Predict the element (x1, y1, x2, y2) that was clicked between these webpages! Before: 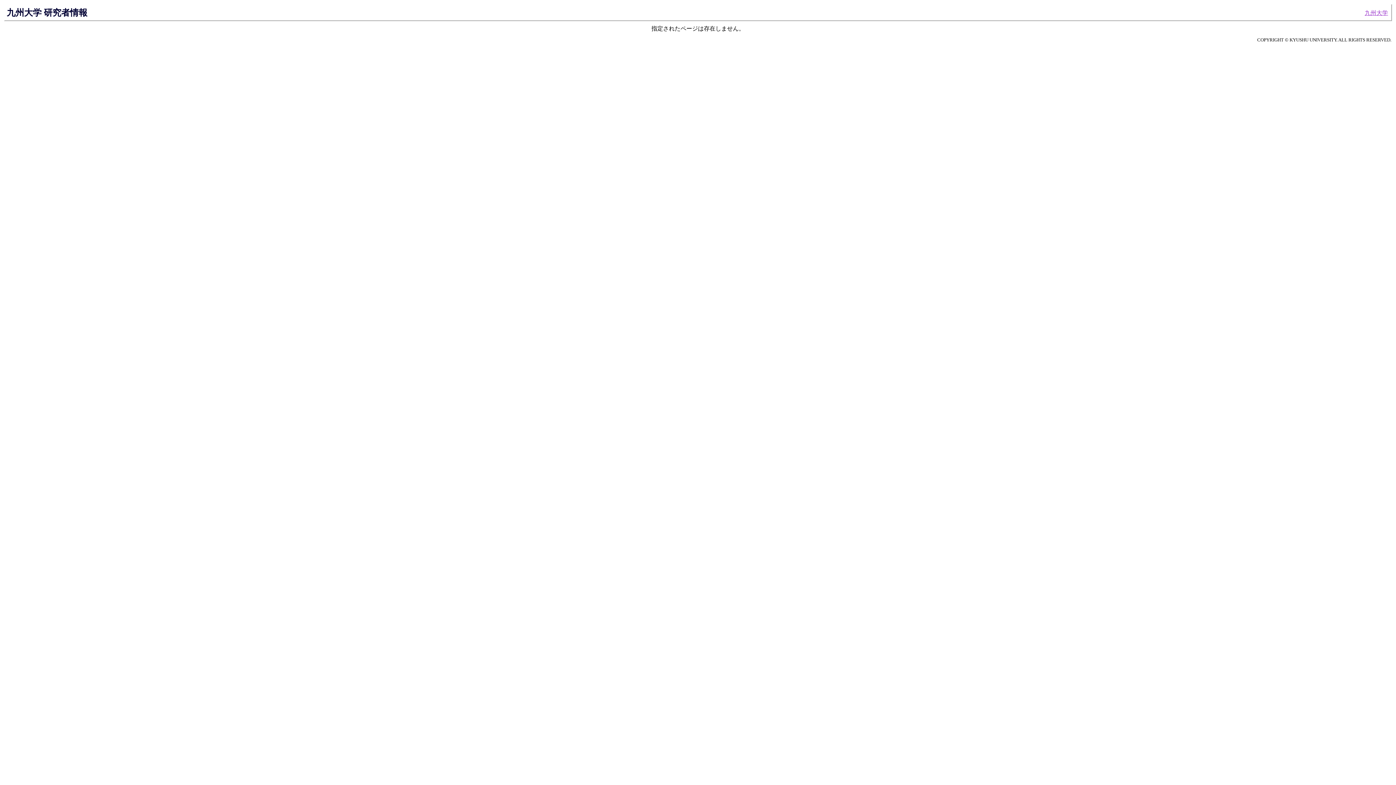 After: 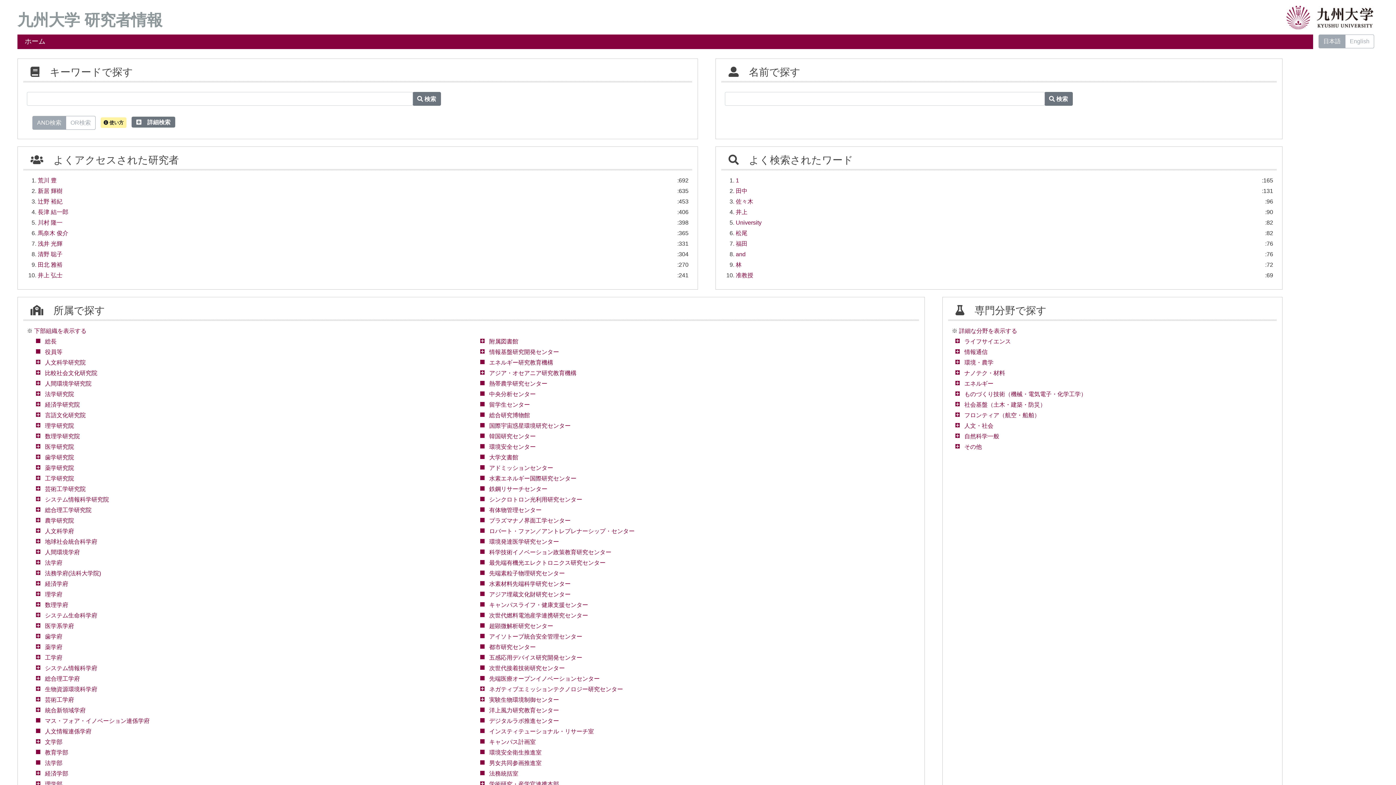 Action: label: 九州大学 研究者情報 bbox: (6, 7, 87, 17)